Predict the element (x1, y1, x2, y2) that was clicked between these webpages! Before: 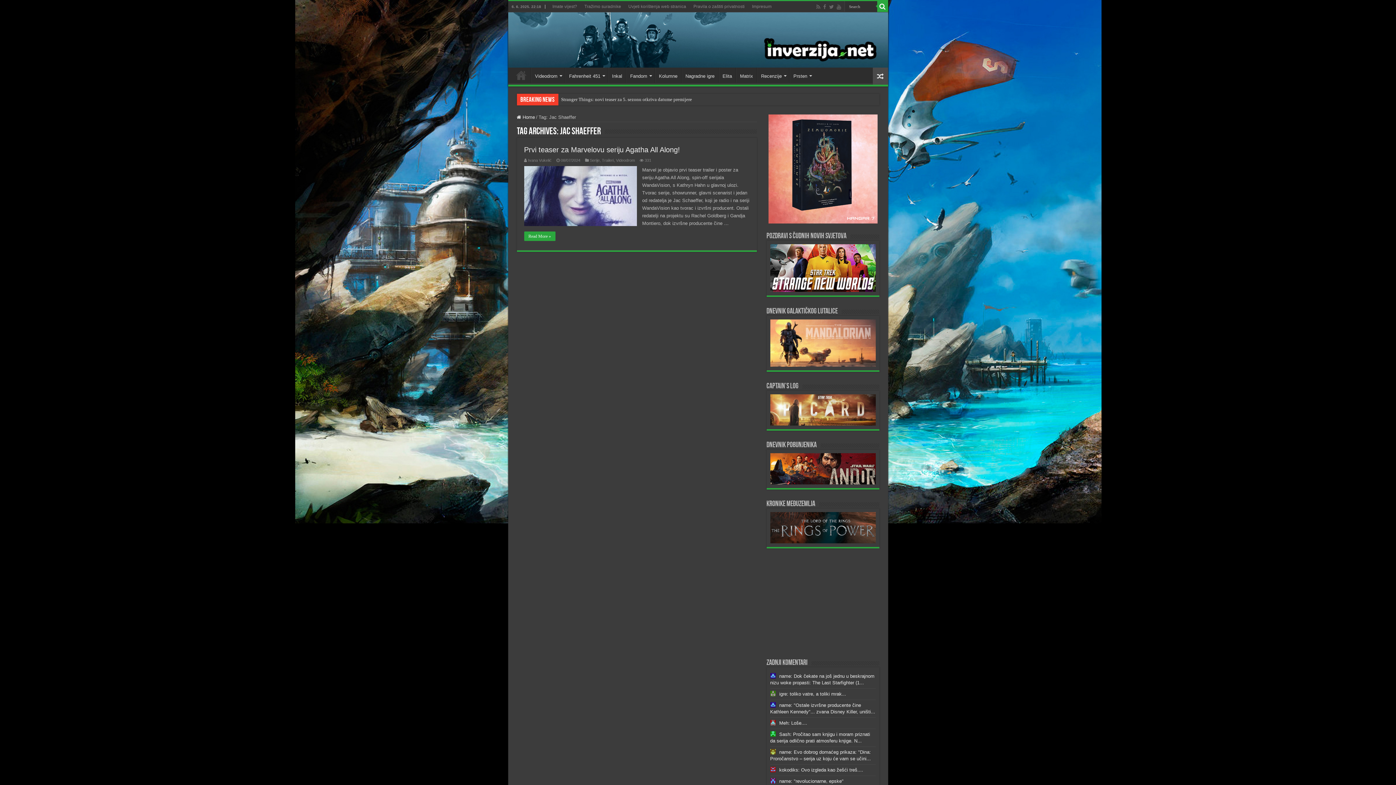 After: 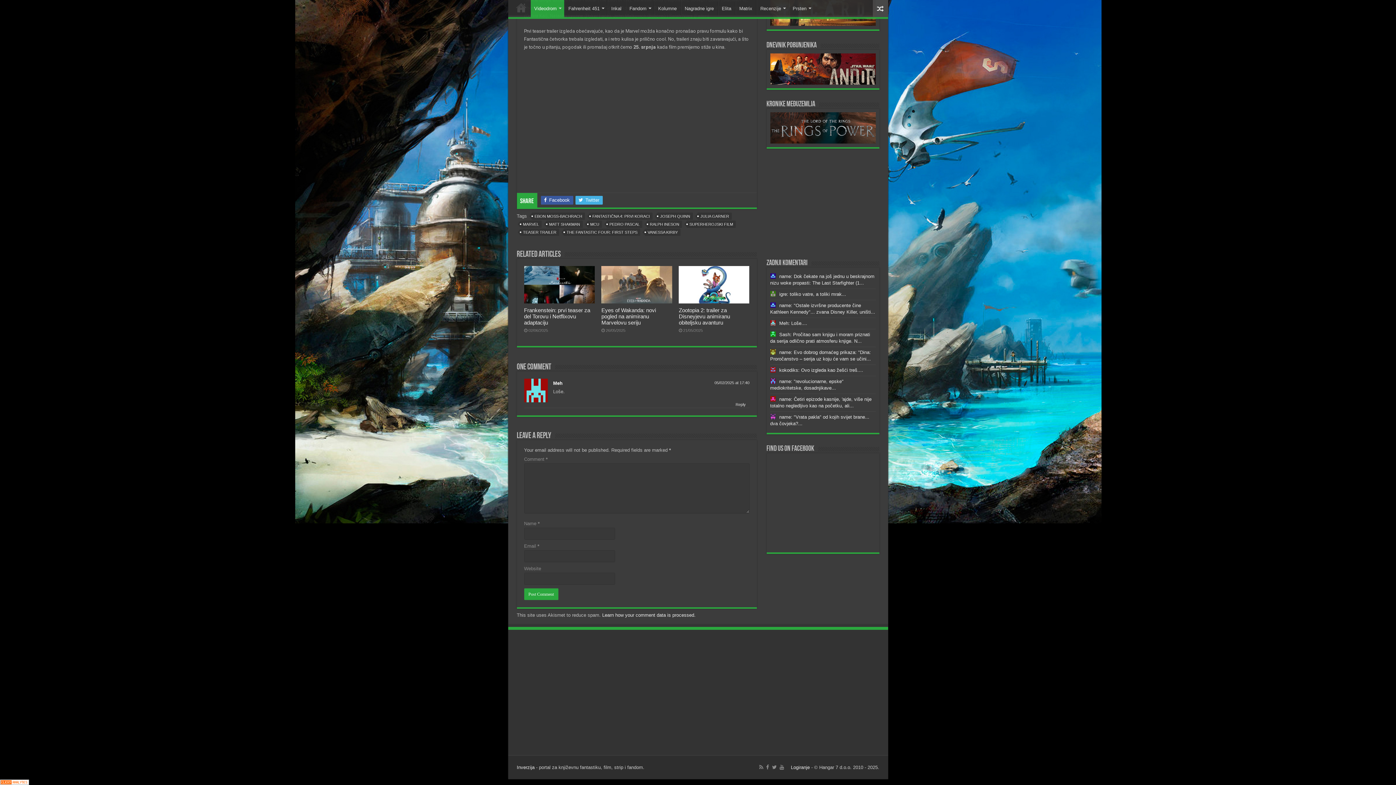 Action: bbox: (779, 720, 807, 726) label: Meh: Loše....